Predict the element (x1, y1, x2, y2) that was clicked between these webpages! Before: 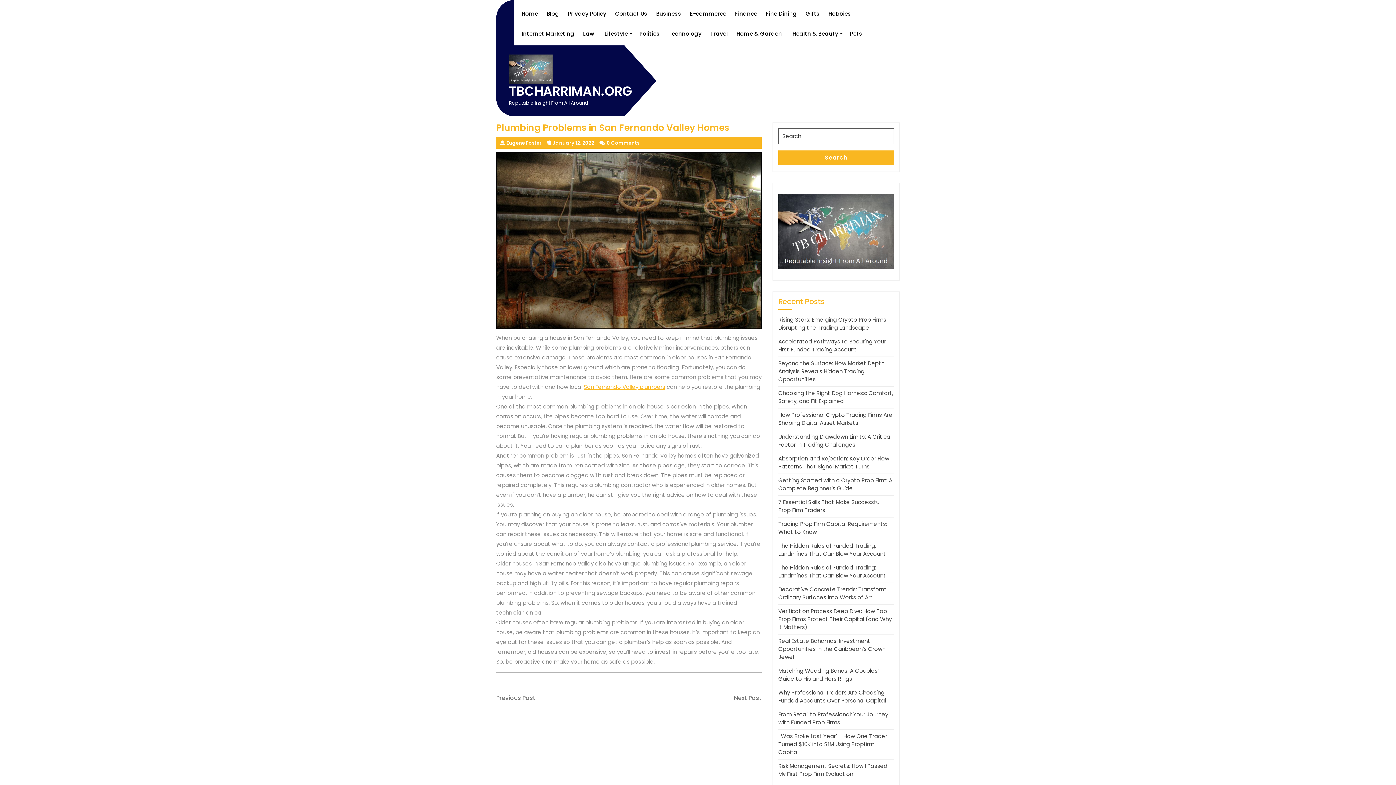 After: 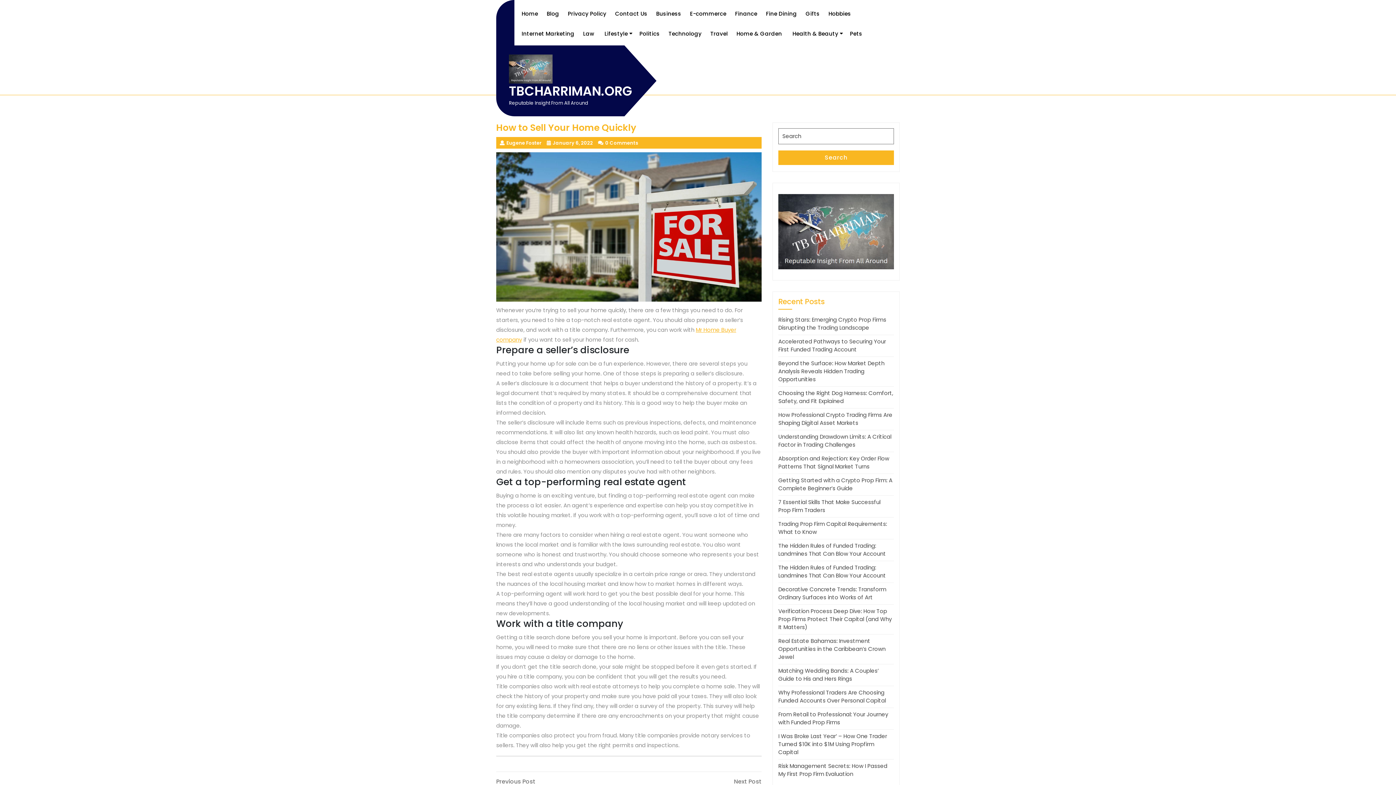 Action: label: Previous Post
Previous Post bbox: (496, 694, 629, 702)